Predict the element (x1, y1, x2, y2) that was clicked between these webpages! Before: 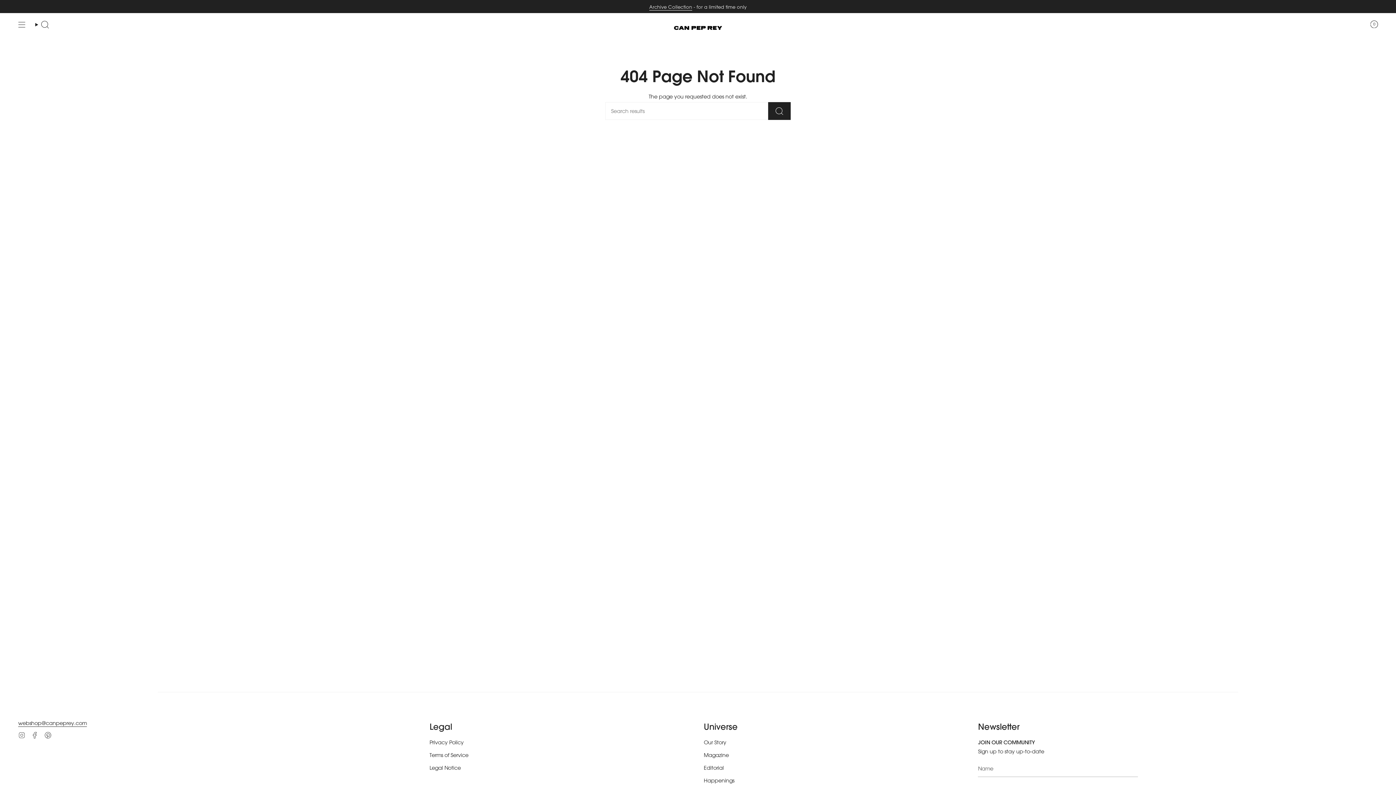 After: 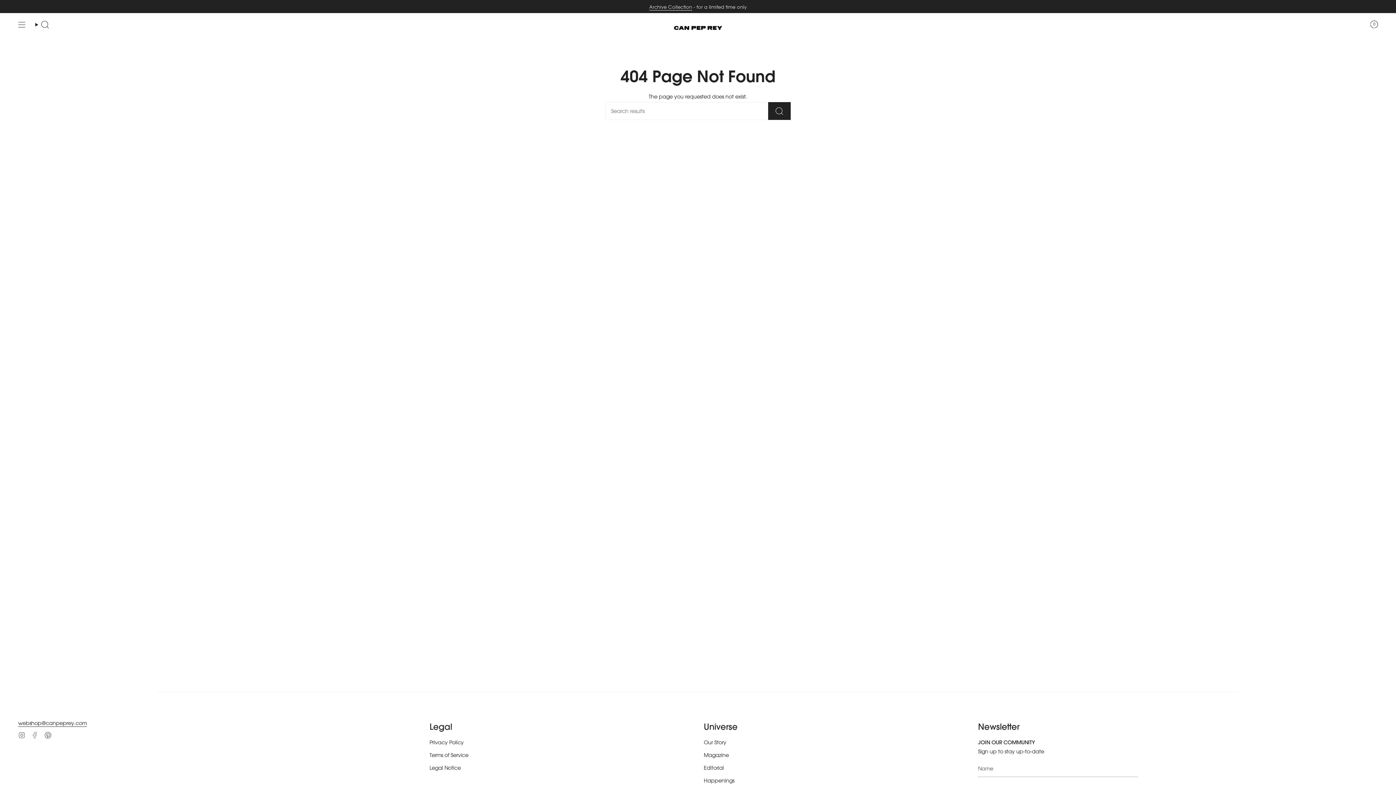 Action: label: Facebook bbox: (31, 732, 38, 738)